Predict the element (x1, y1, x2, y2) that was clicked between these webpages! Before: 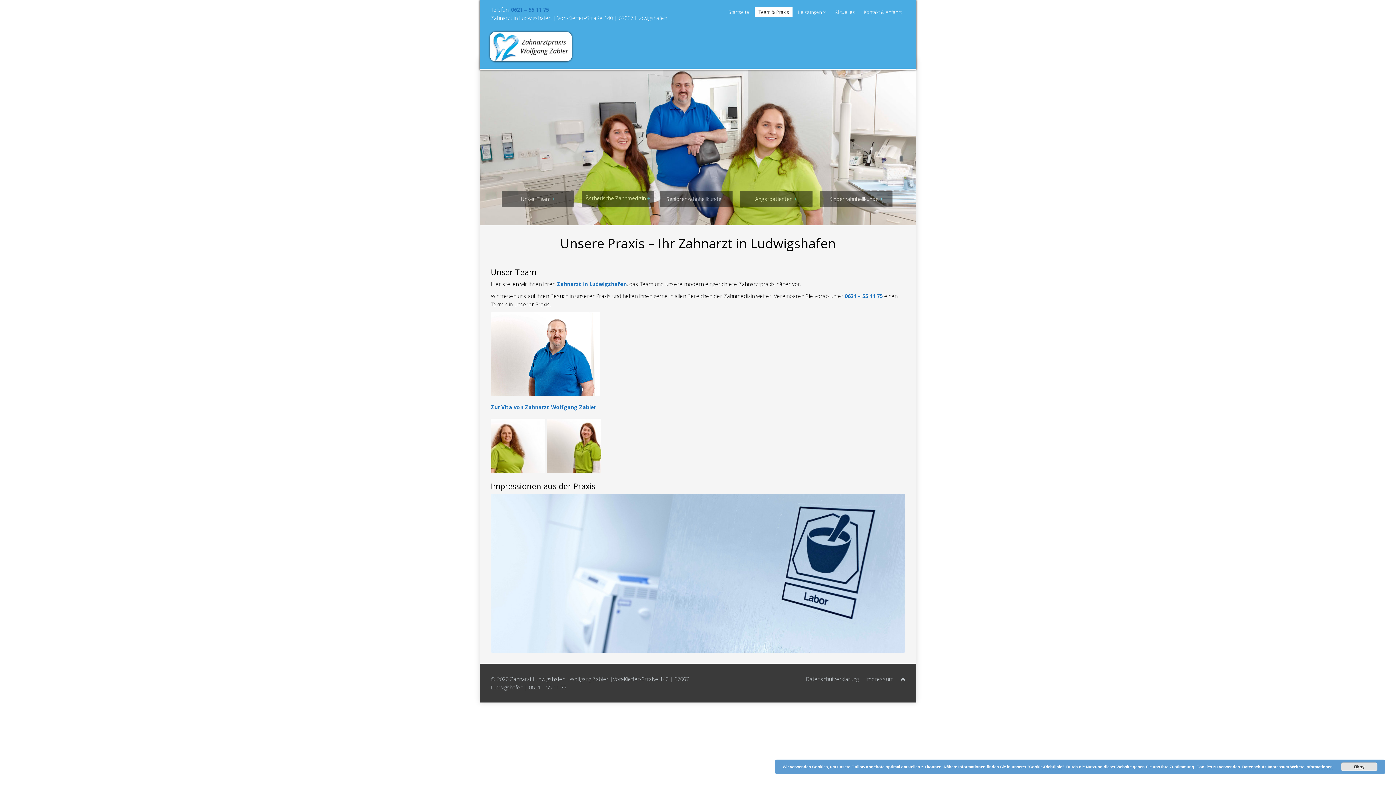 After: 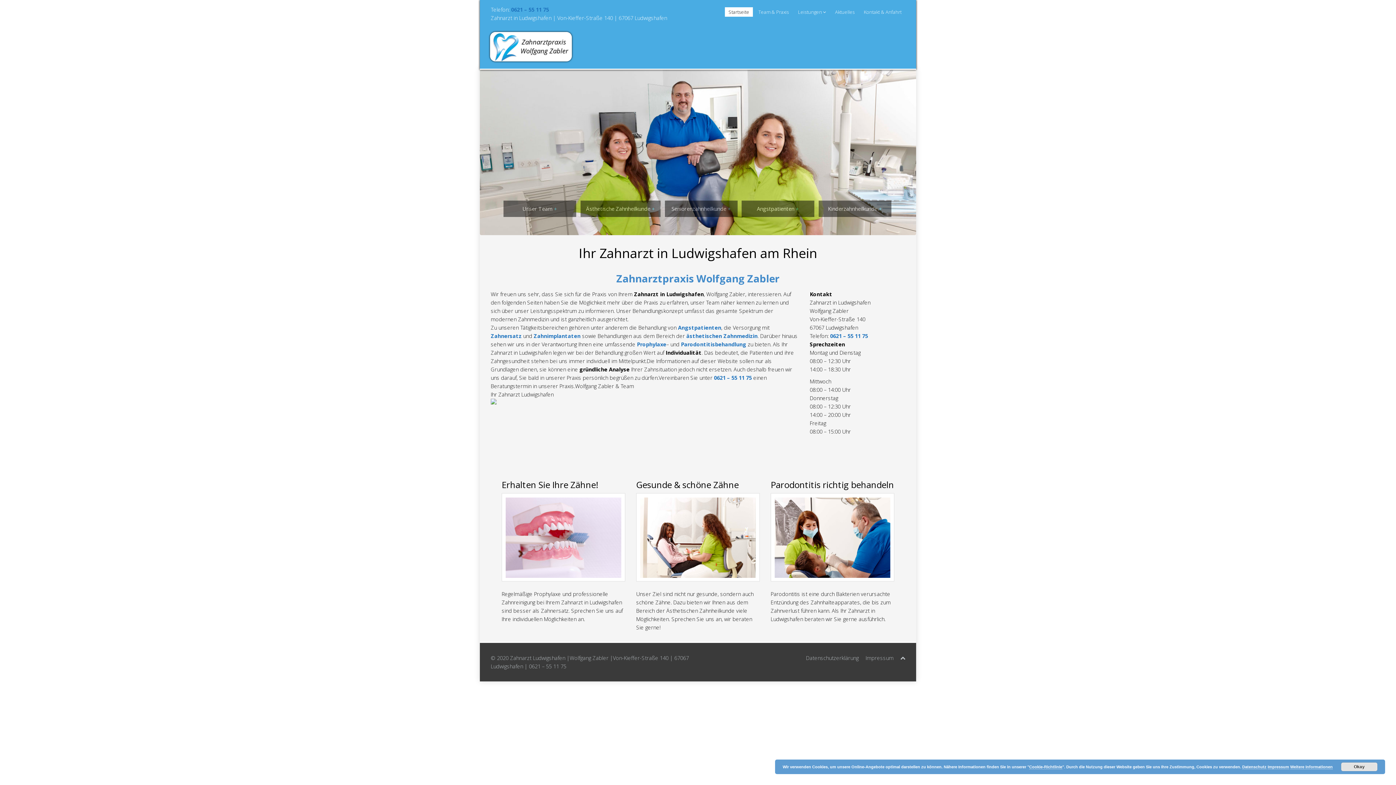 Action: label: Startseite bbox: (725, 7, 753, 16)